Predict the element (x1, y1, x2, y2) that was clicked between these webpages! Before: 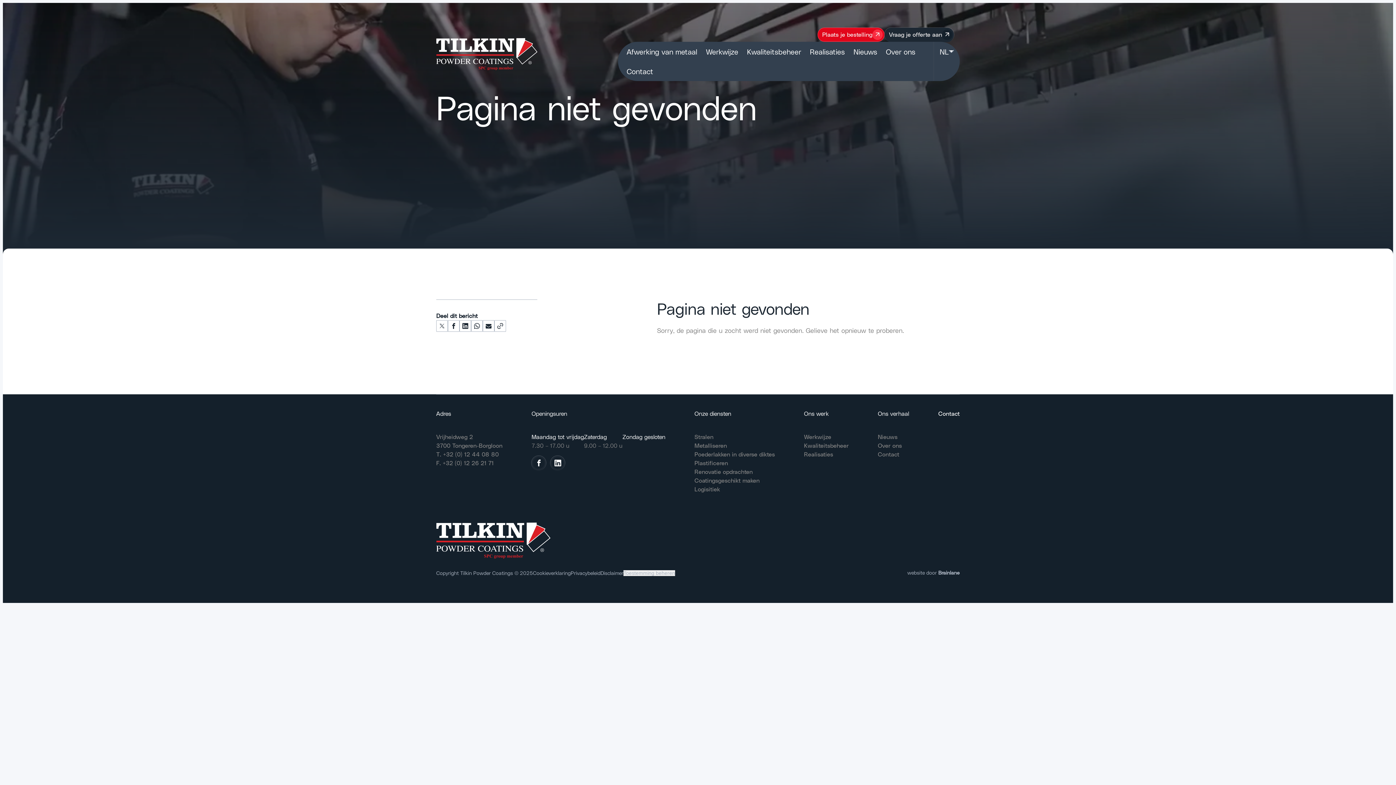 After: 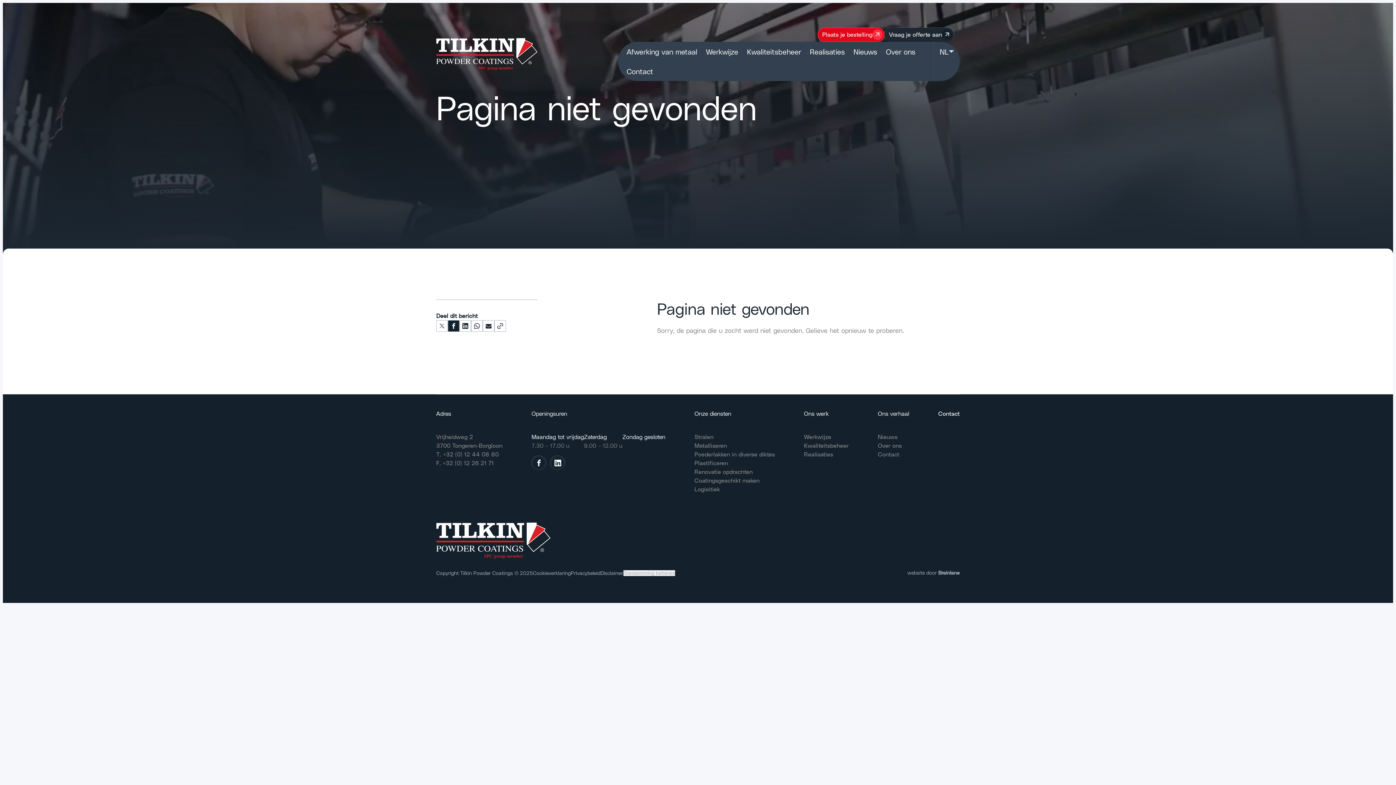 Action: bbox: (448, 320, 459, 332)